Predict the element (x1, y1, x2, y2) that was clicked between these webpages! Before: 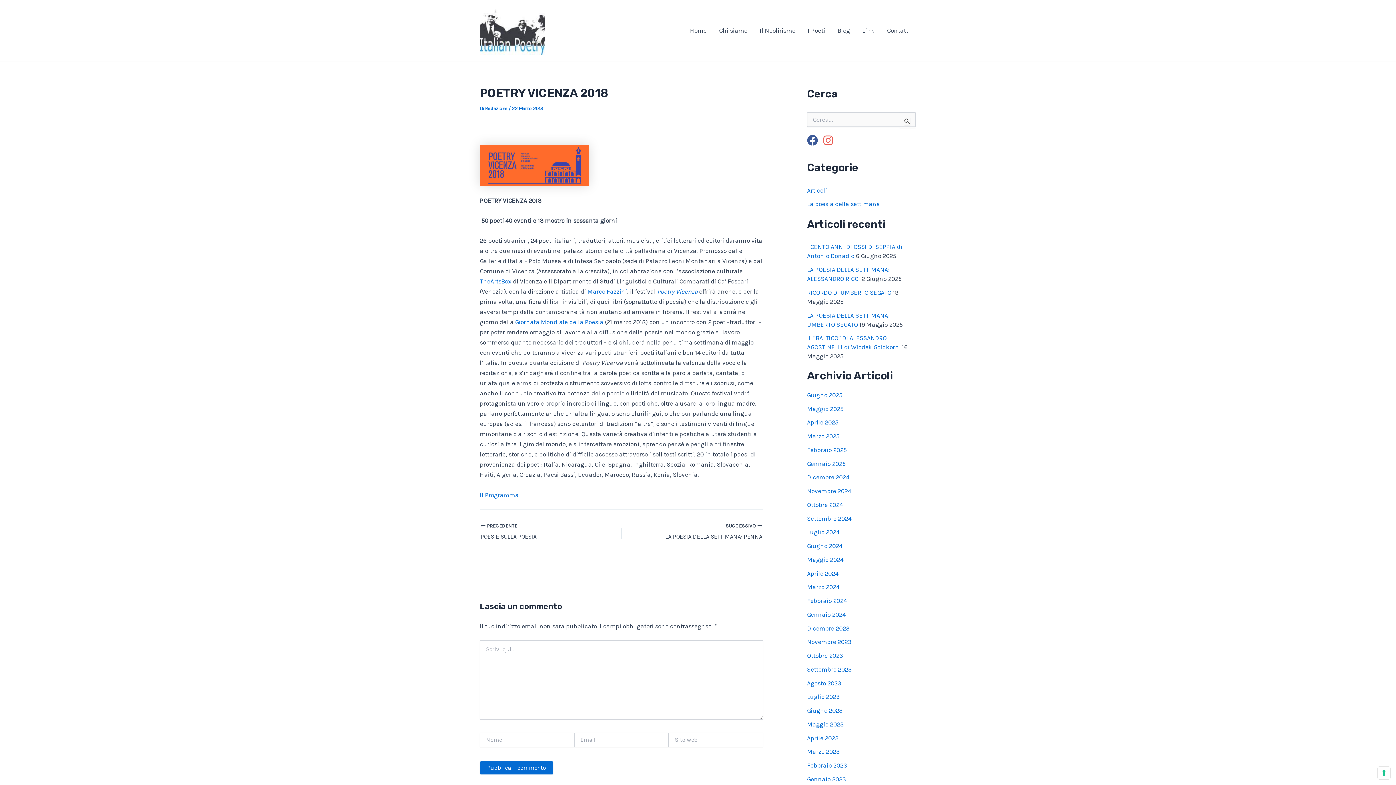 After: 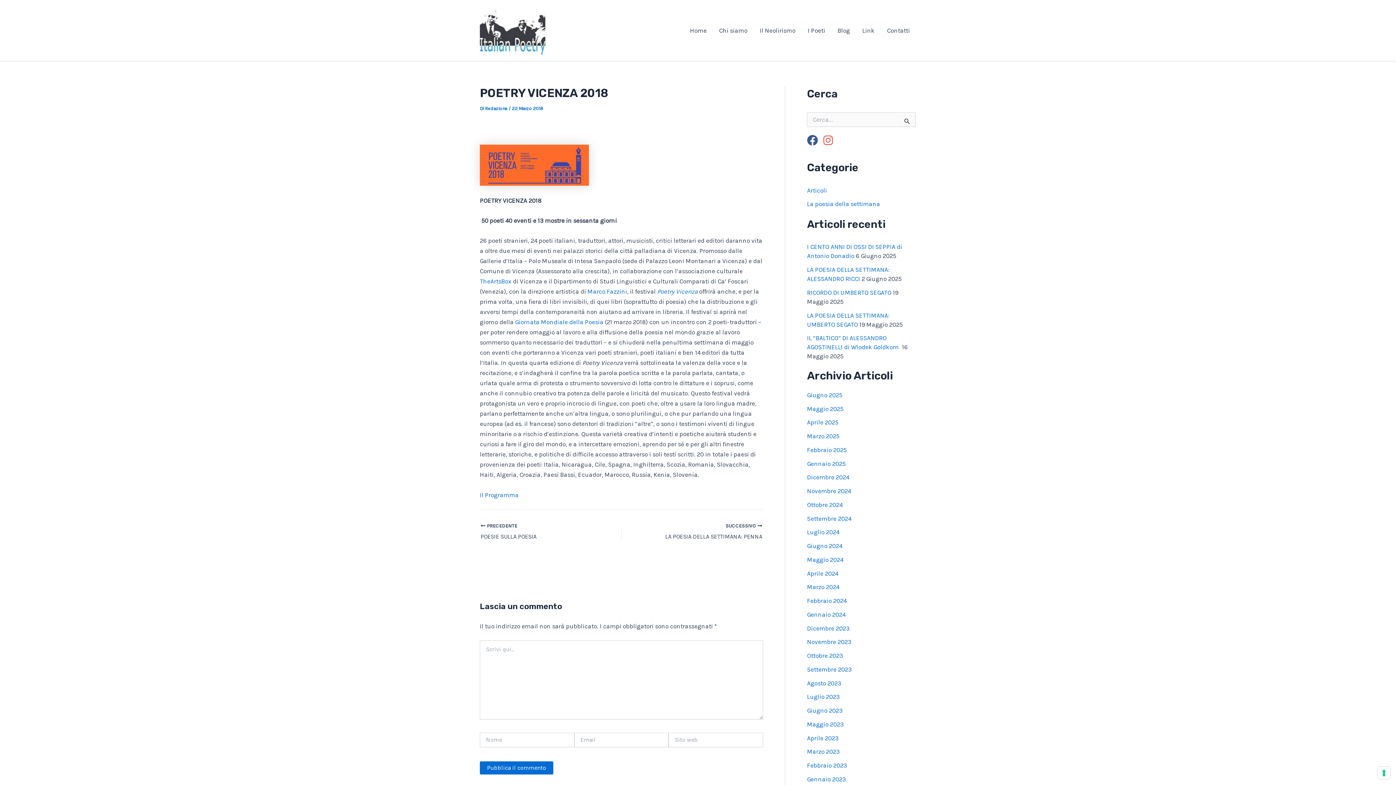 Action: label: facebook bbox: (807, 134, 821, 145)